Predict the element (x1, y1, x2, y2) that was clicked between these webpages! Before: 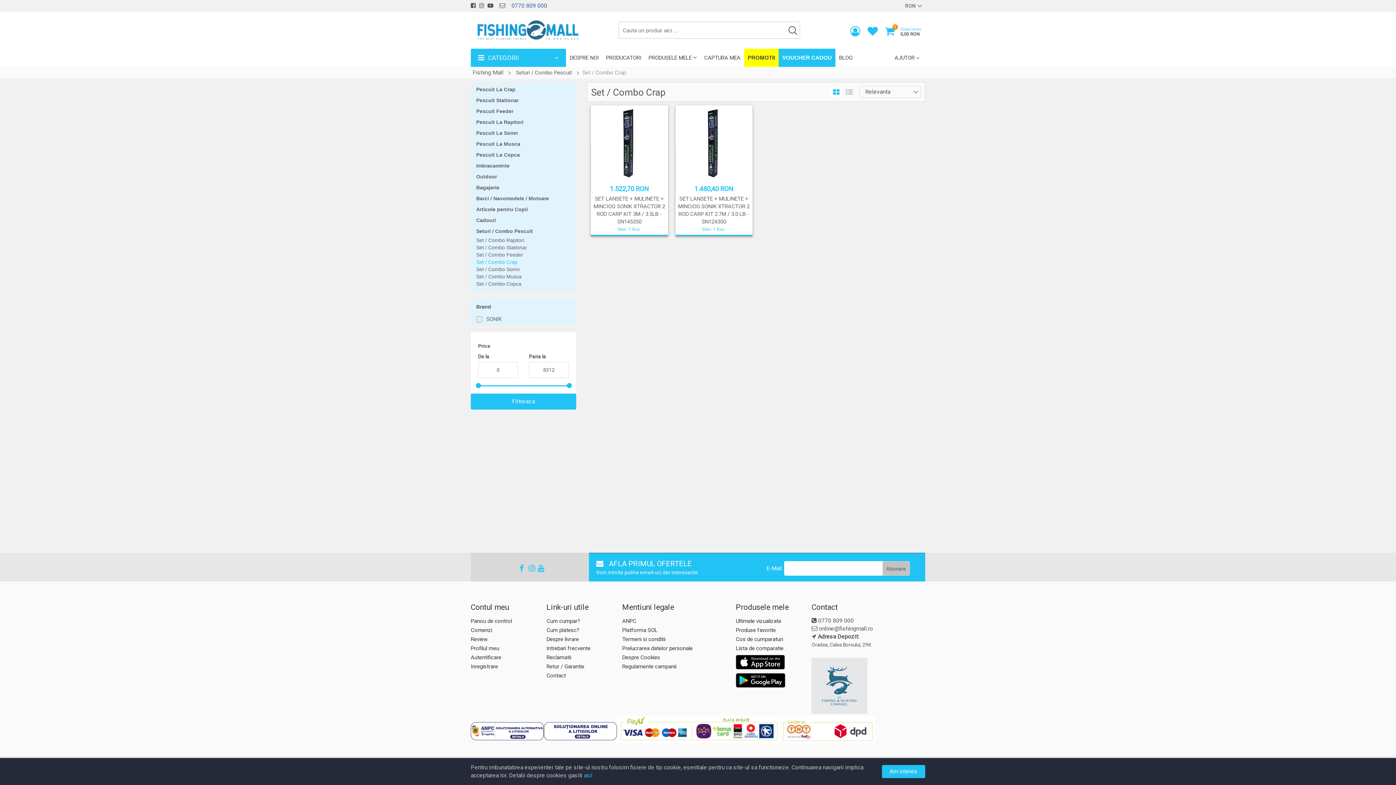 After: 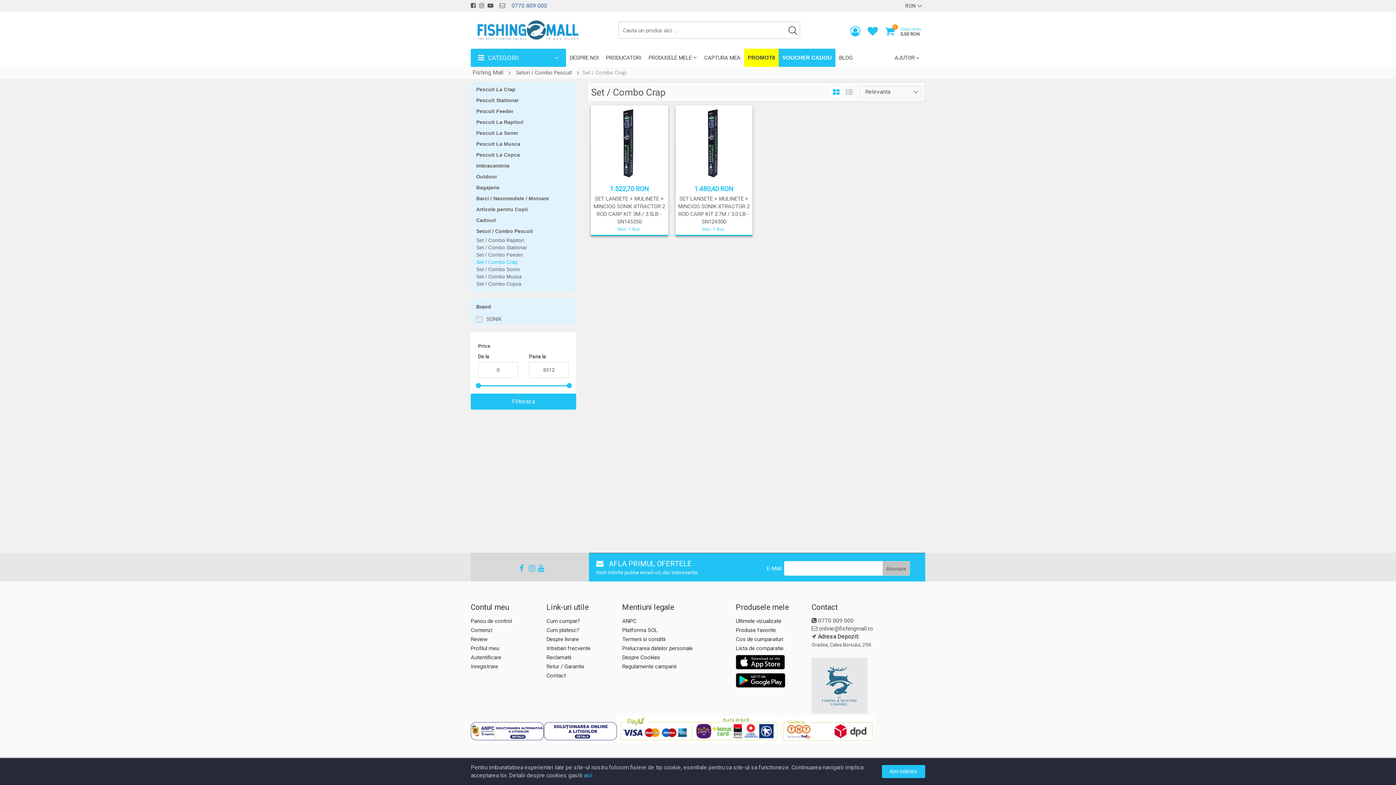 Action: bbox: (544, 722, 617, 740)